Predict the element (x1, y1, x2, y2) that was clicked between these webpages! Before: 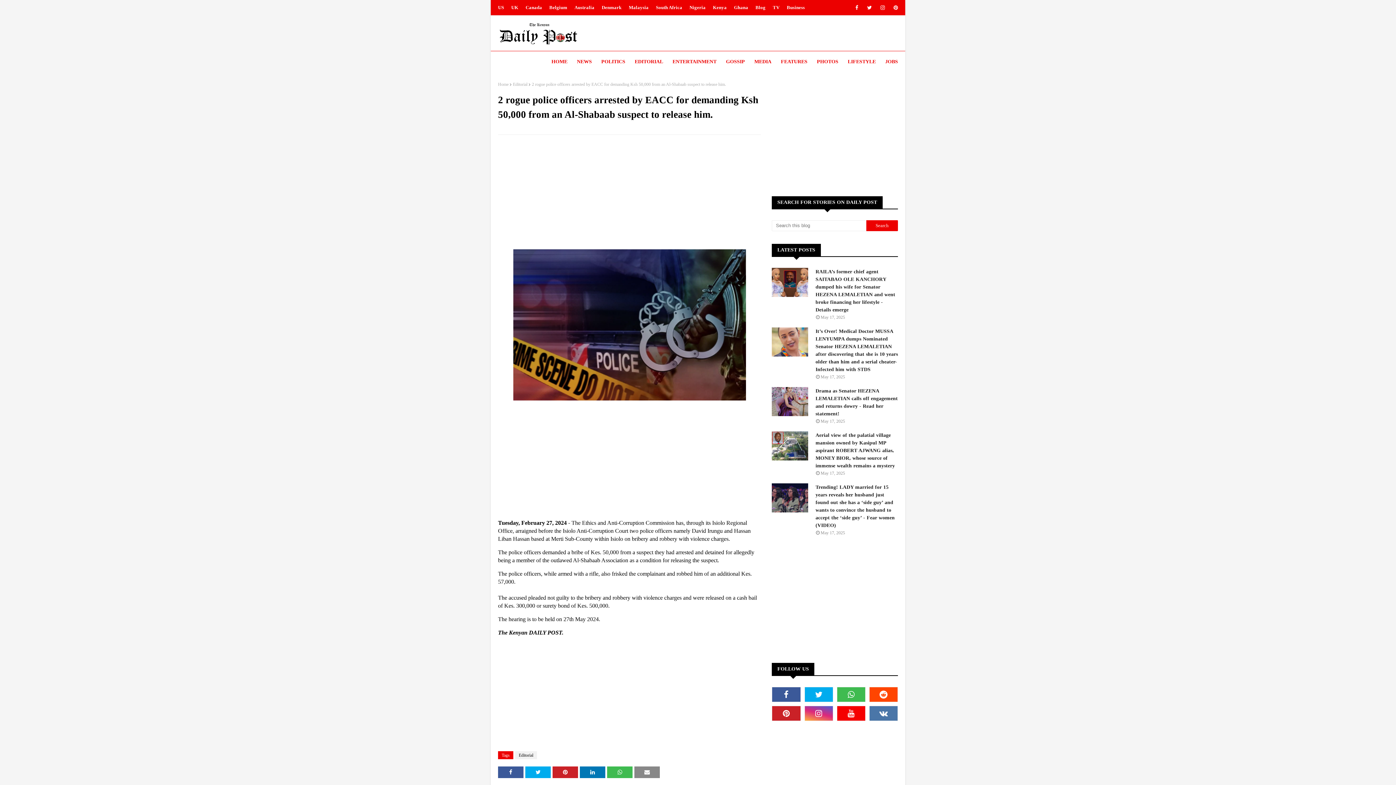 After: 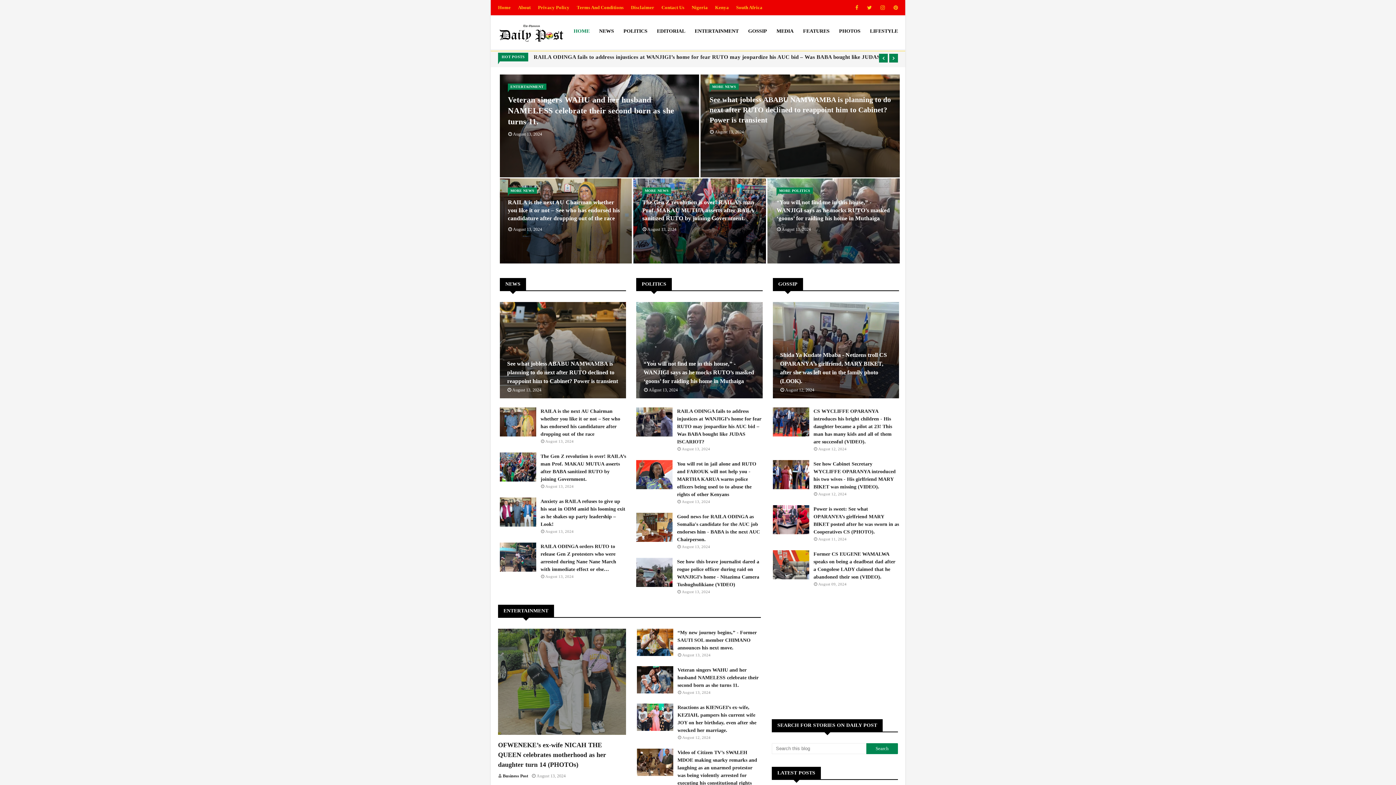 Action: label: Ghana bbox: (732, 0, 750, 15)